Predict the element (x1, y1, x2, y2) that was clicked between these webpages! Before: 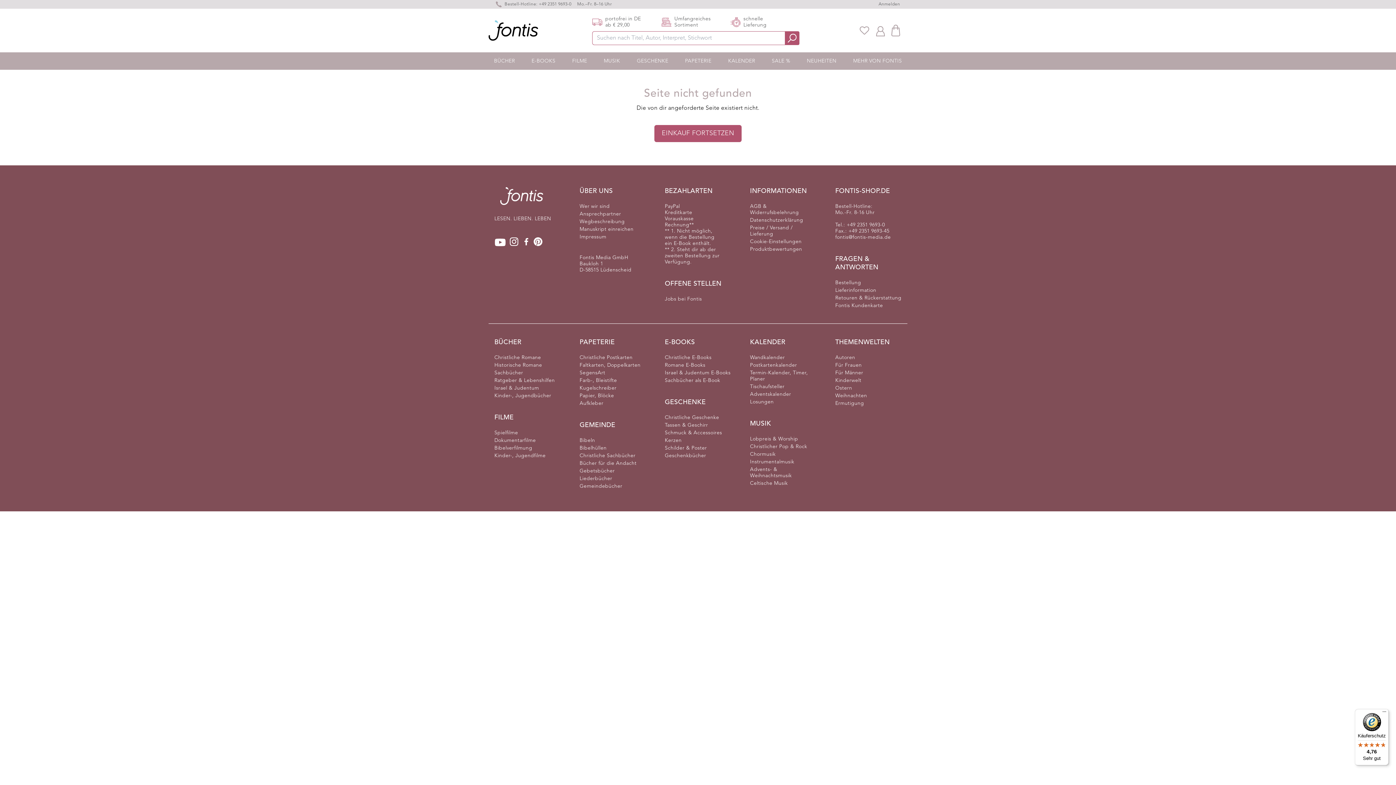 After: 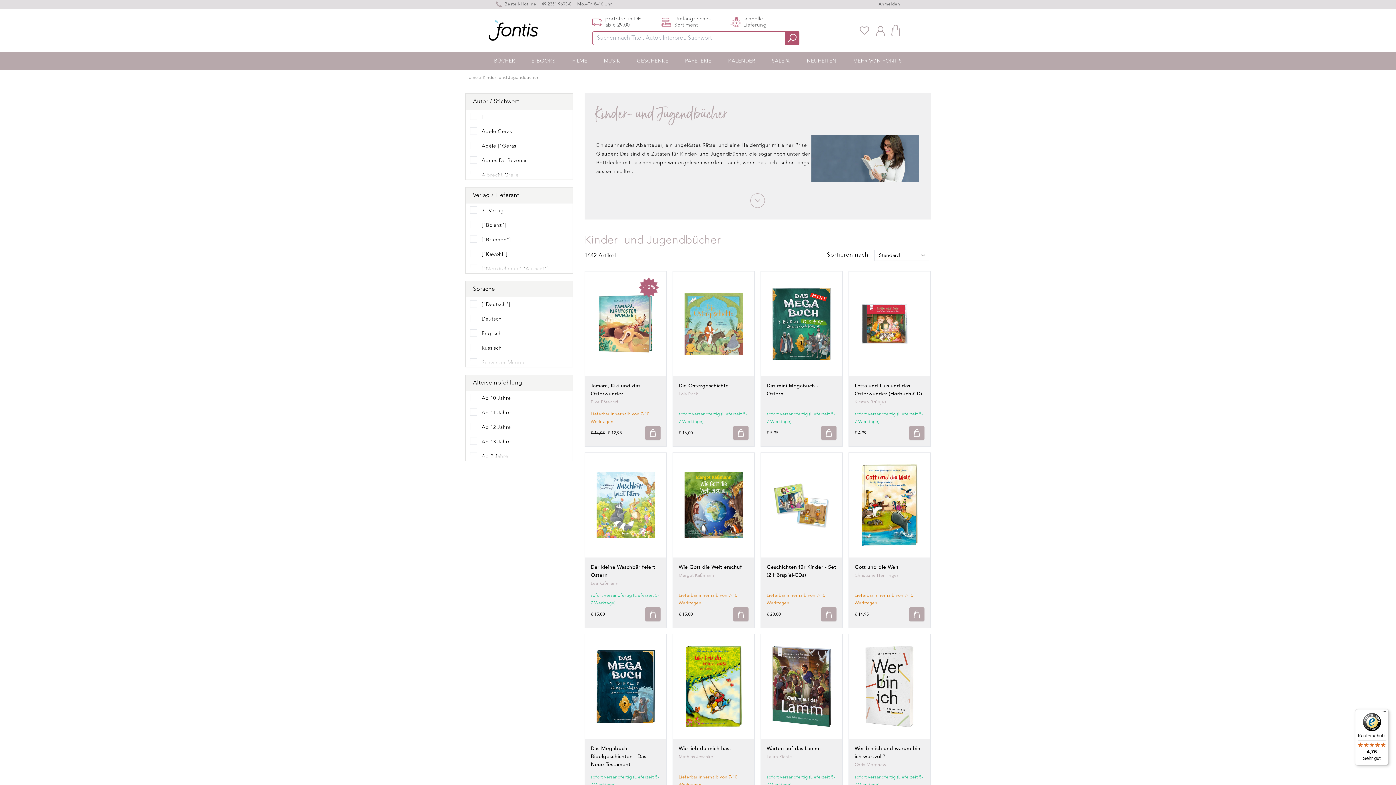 Action: label: Kinder-, Jugendbücher bbox: (494, 393, 560, 399)